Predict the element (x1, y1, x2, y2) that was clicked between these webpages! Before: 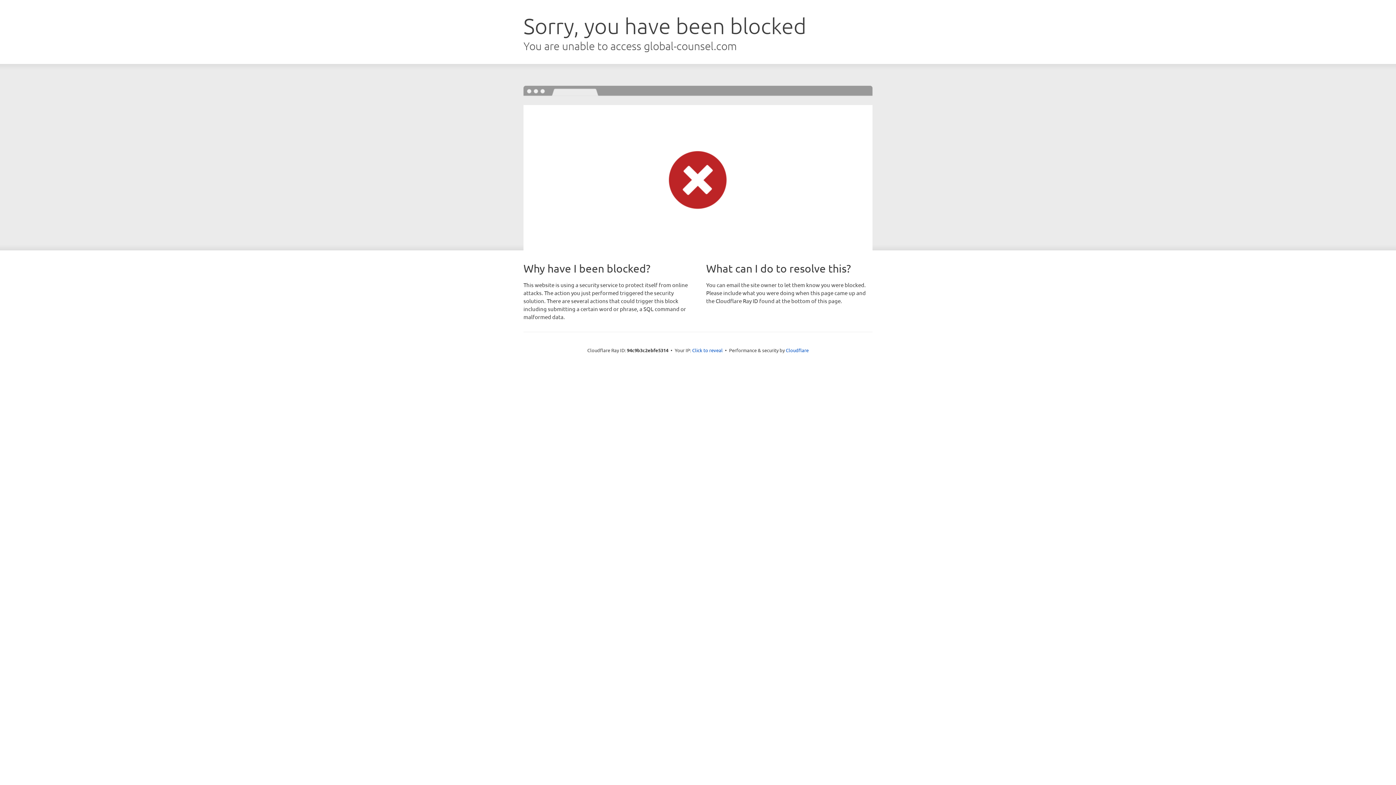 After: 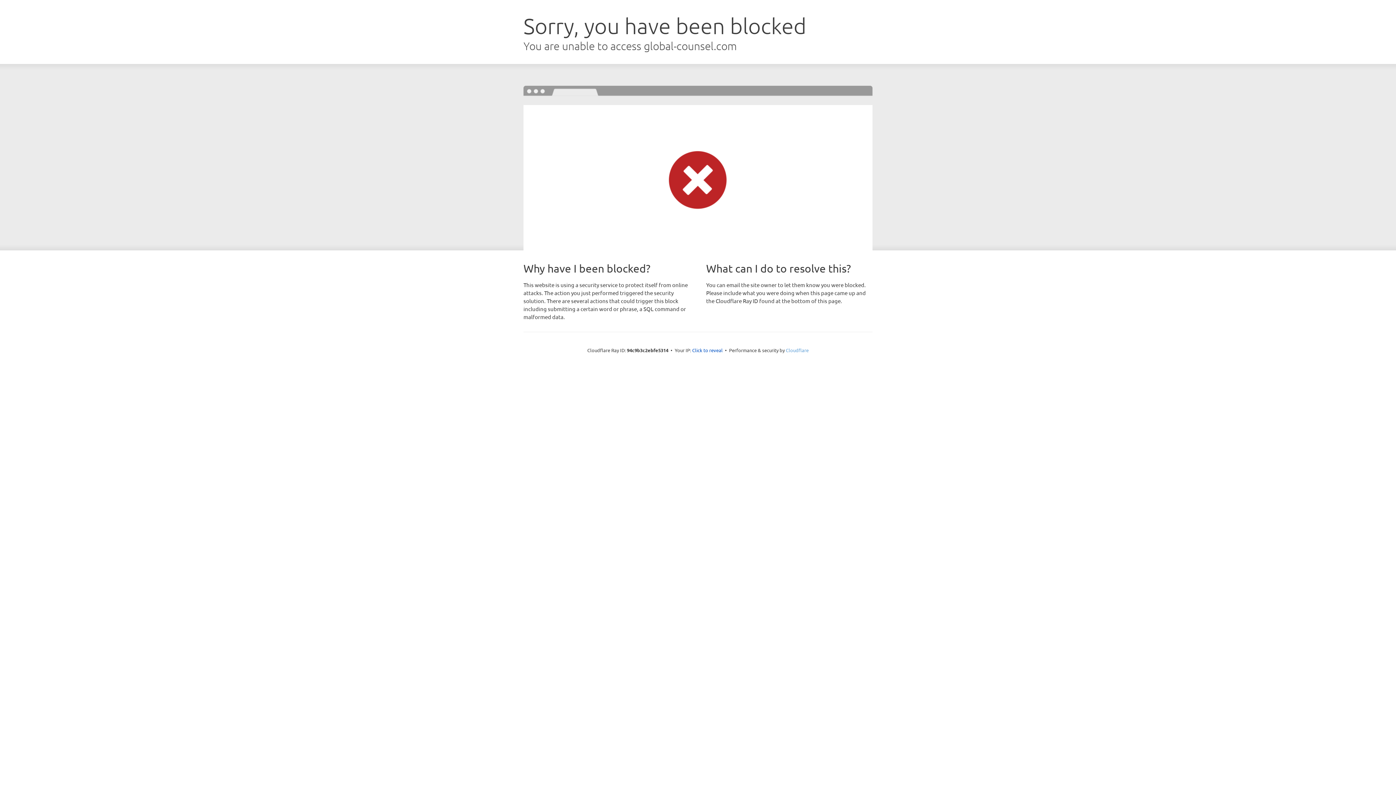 Action: bbox: (786, 347, 808, 353) label: Cloudflare